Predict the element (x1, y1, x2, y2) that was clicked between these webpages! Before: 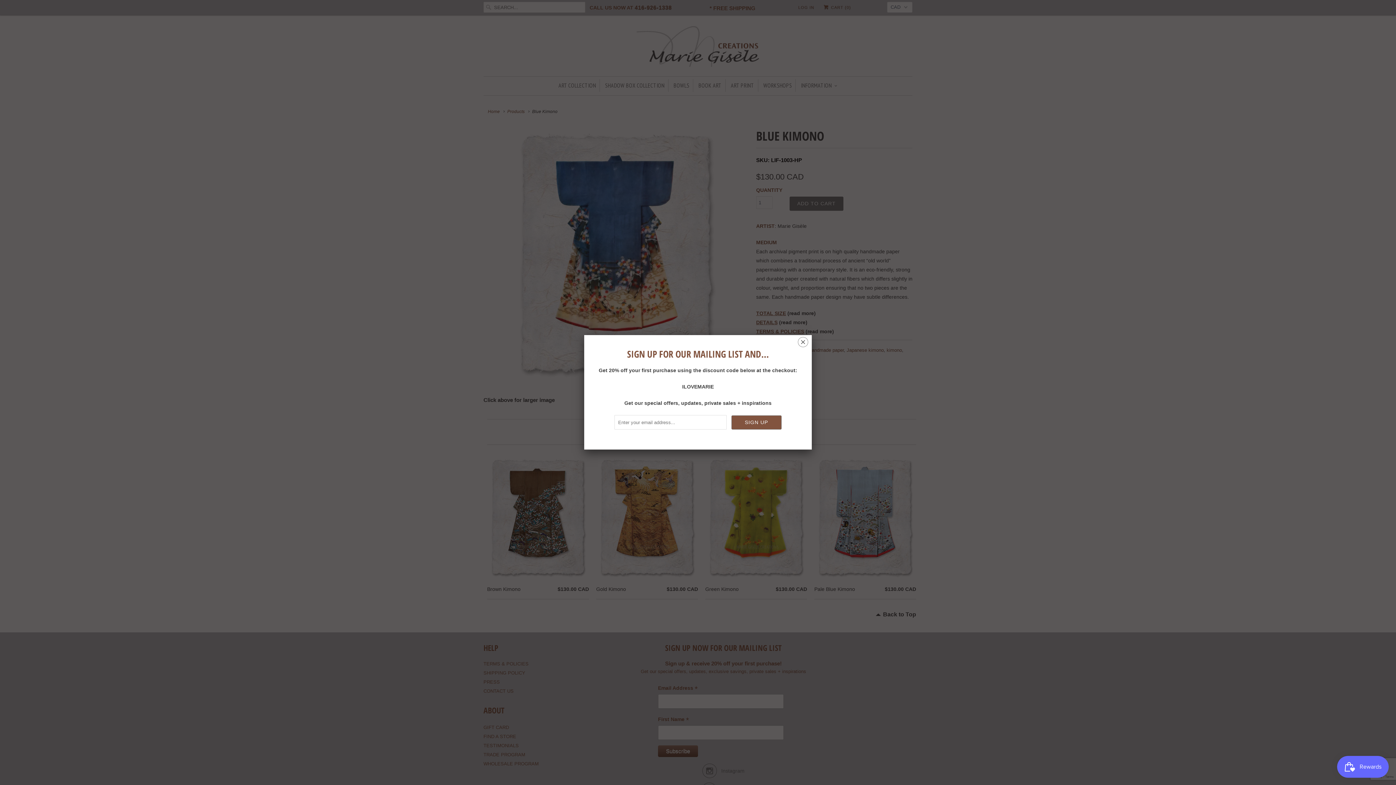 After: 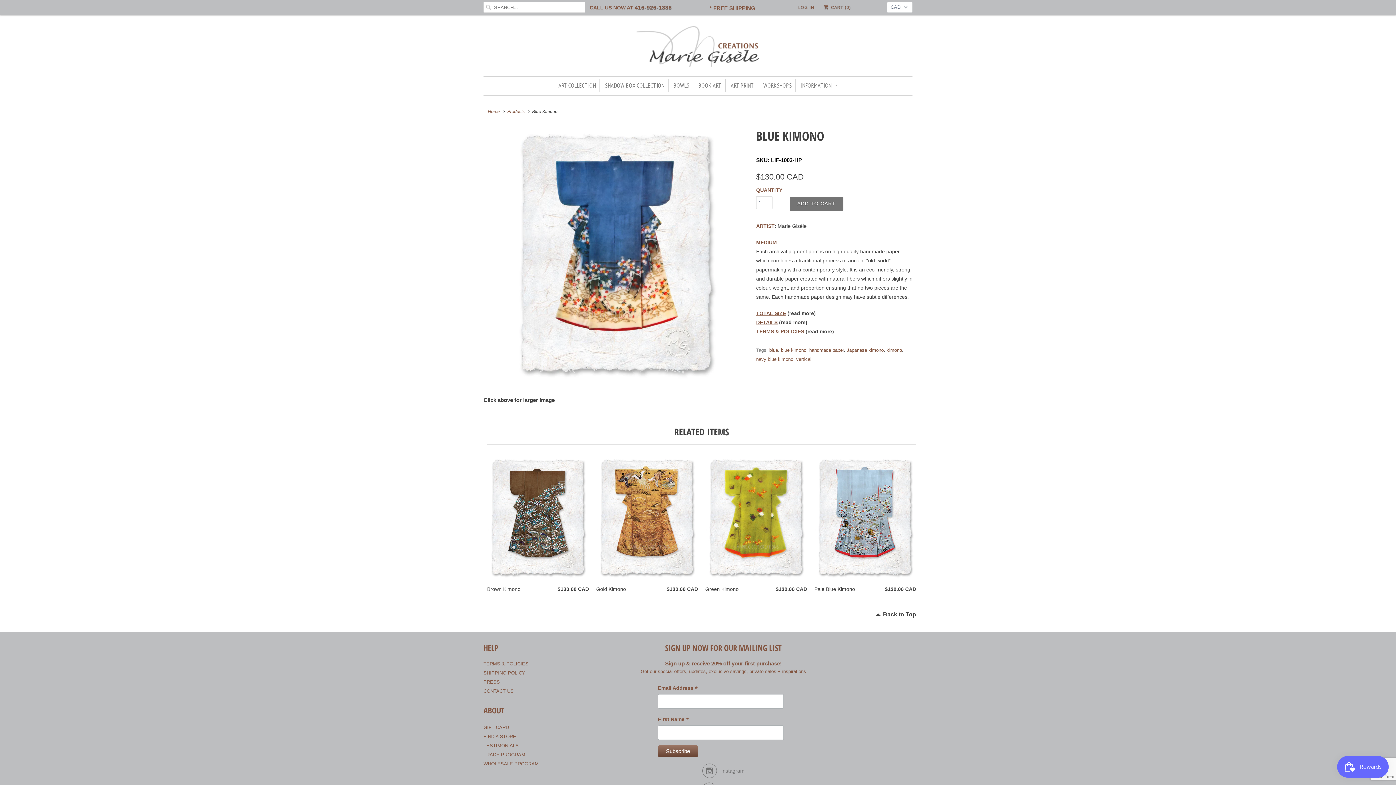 Action: bbox: (798, 338, 808, 348) label: ␡